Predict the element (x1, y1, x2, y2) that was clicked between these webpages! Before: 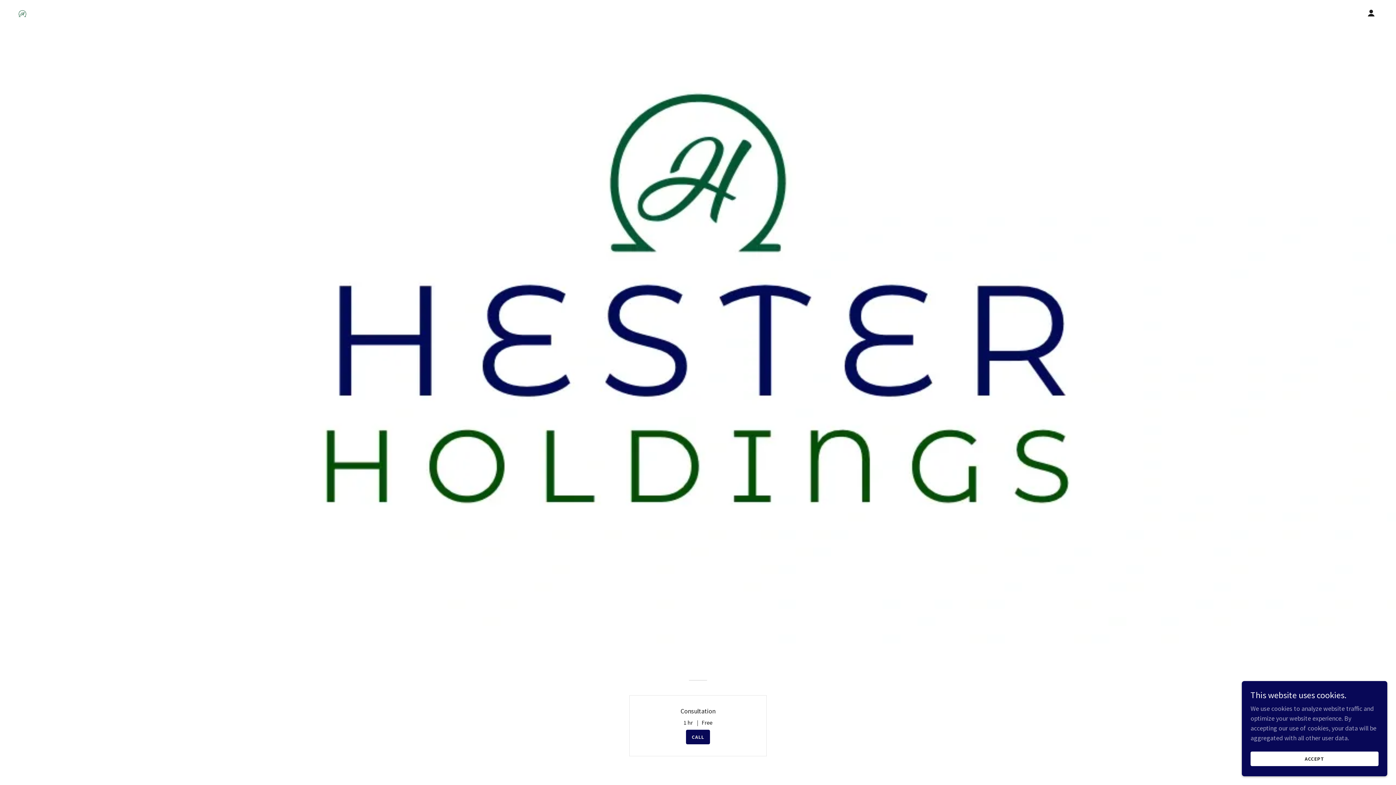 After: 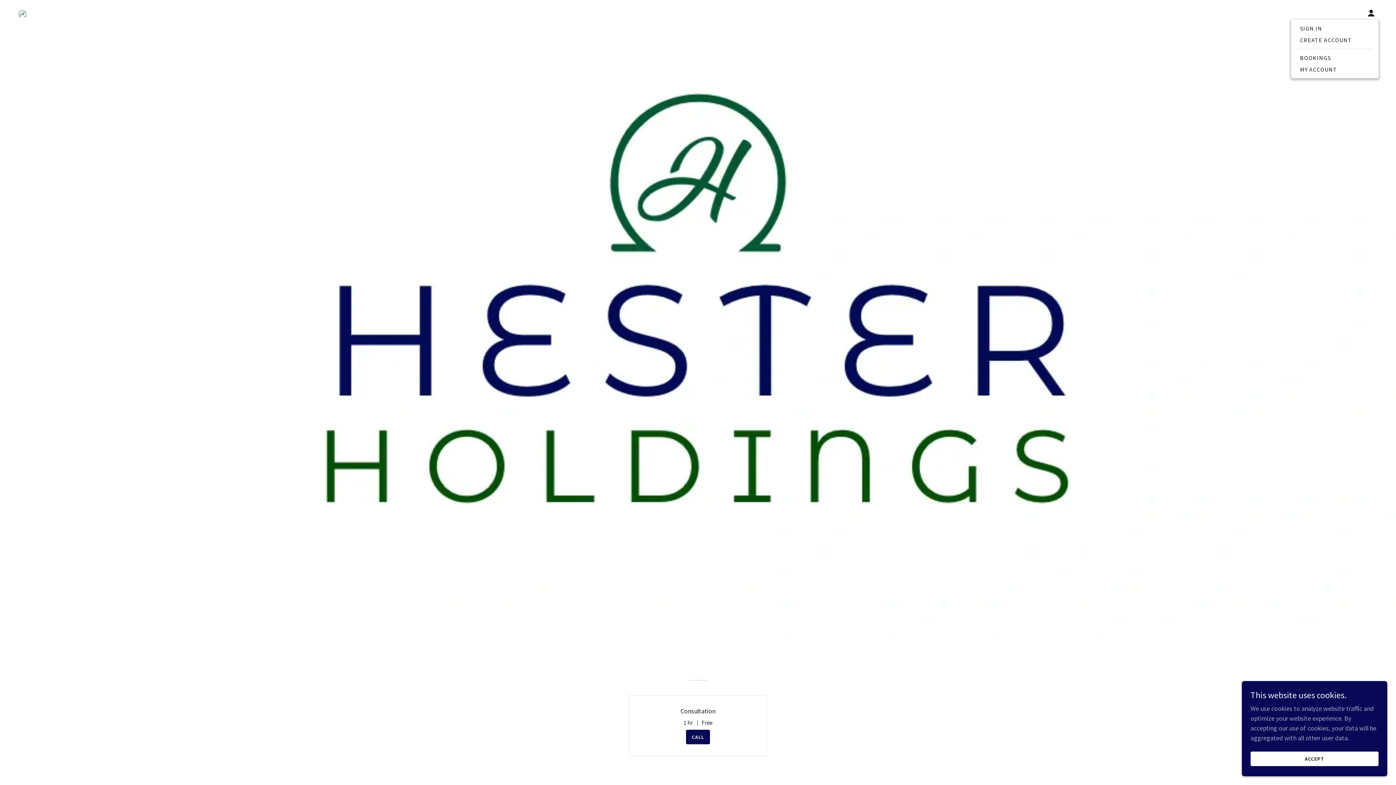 Action: bbox: (1364, 5, 1378, 20)